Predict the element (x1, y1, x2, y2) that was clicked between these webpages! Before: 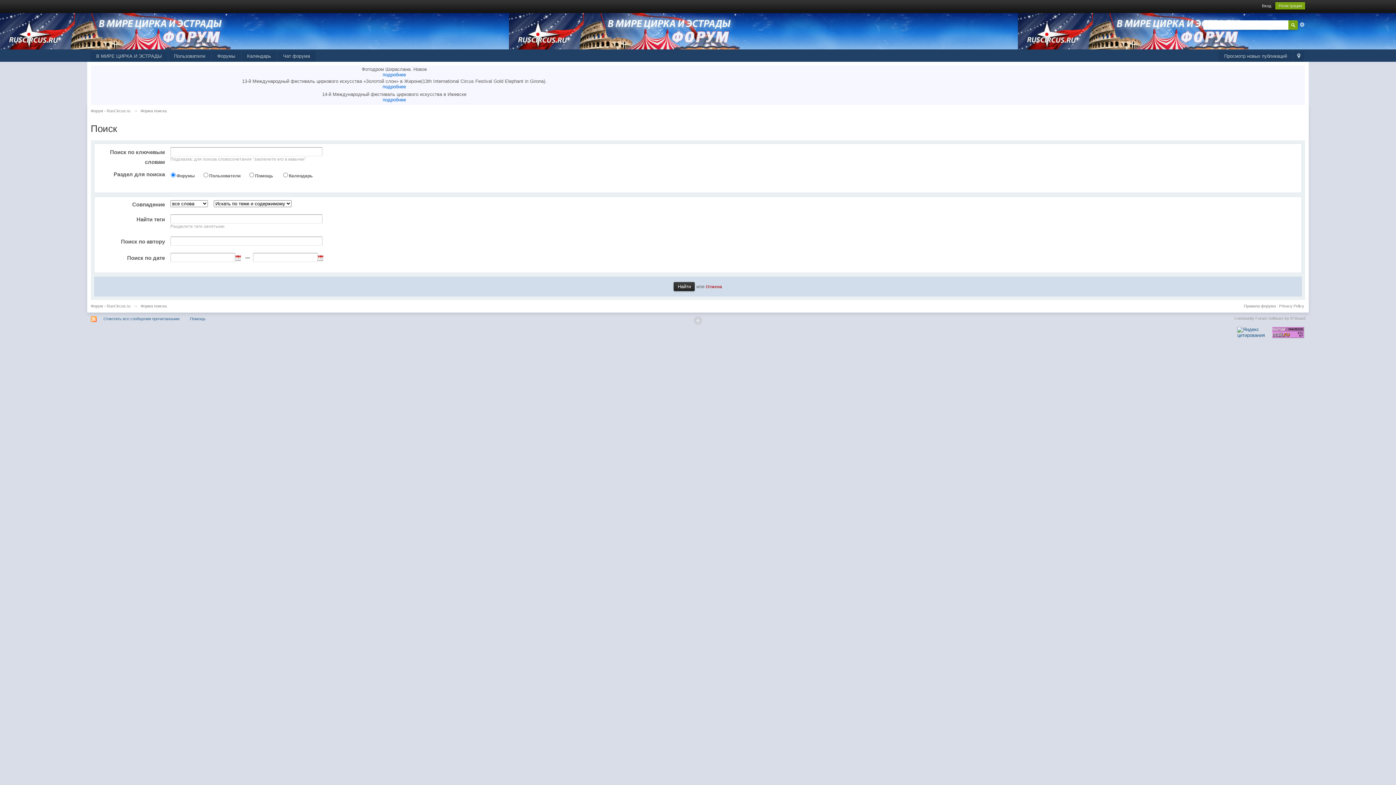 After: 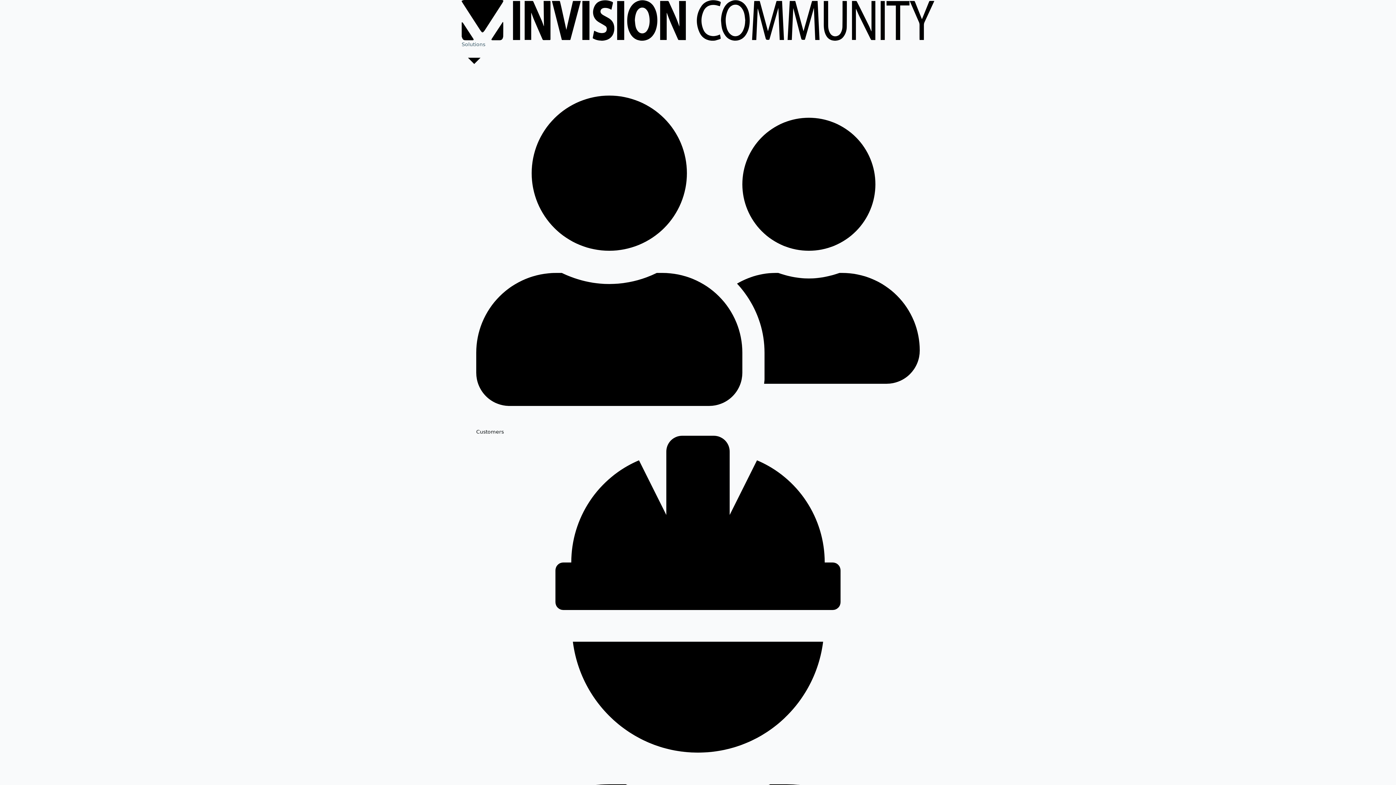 Action: bbox: (1234, 316, 1305, 320) label: Community Forum Software by IP.Board